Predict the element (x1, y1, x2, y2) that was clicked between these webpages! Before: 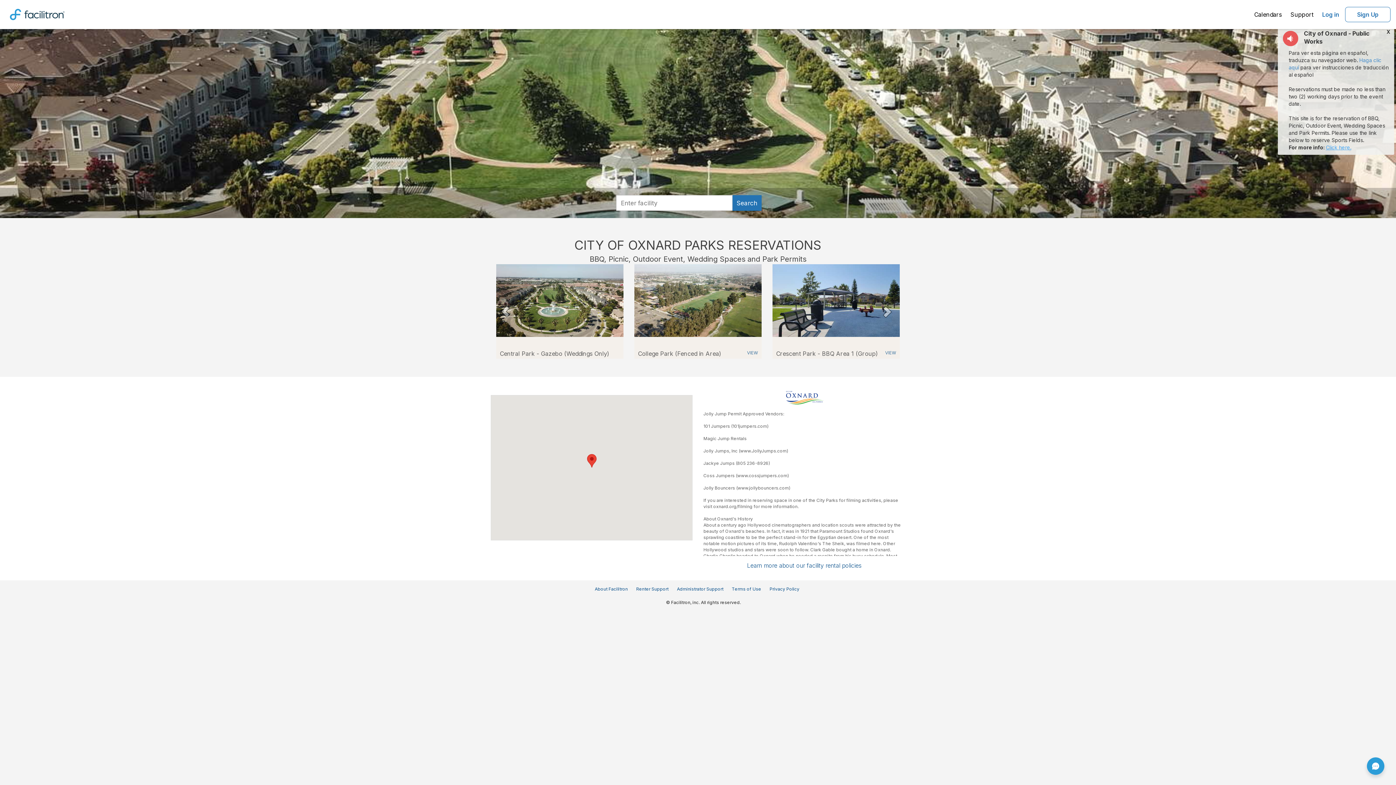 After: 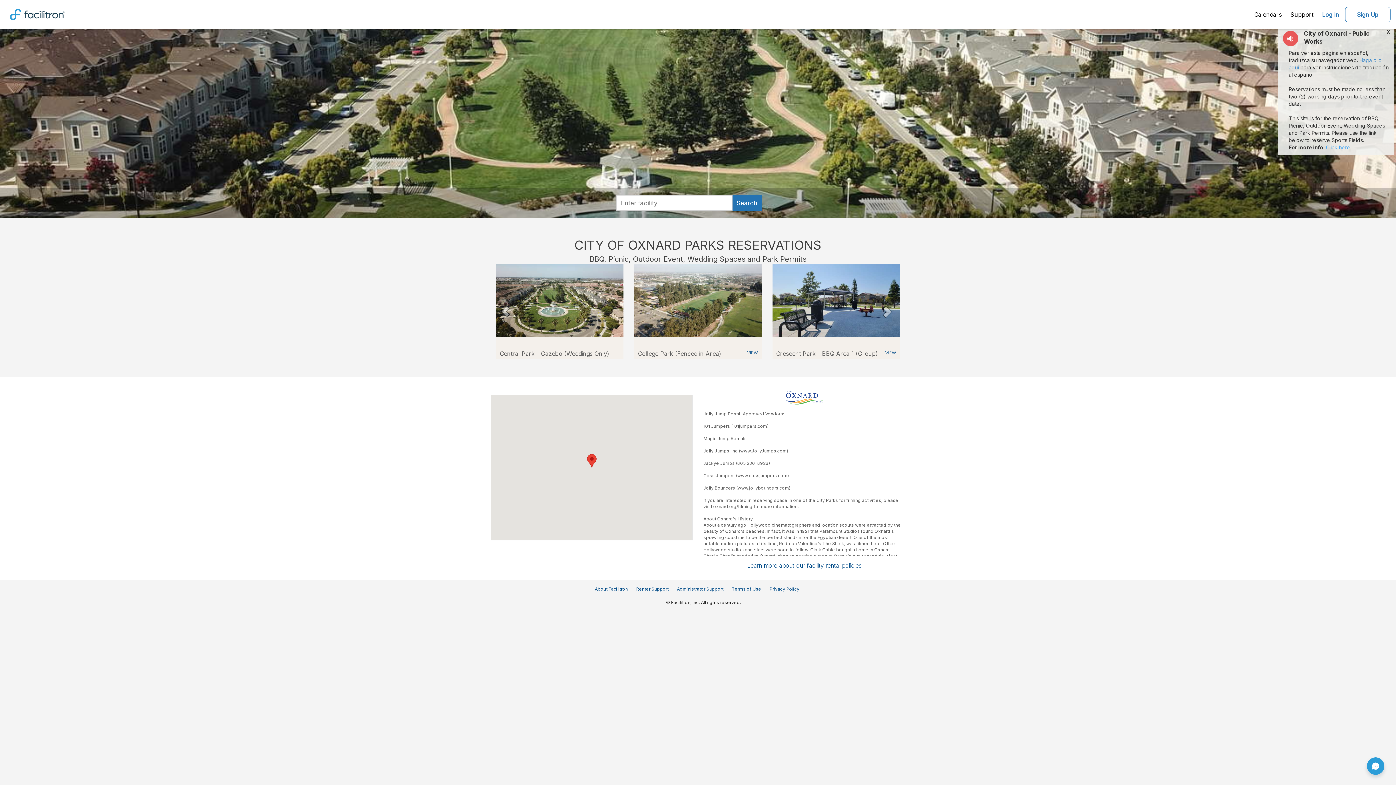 Action: label: City of Oxnard - Public Works in Oxnard California - Central Park - Gazebo (Weddings Only) (opens in a new tab) bbox: (496, 297, 623, 303)